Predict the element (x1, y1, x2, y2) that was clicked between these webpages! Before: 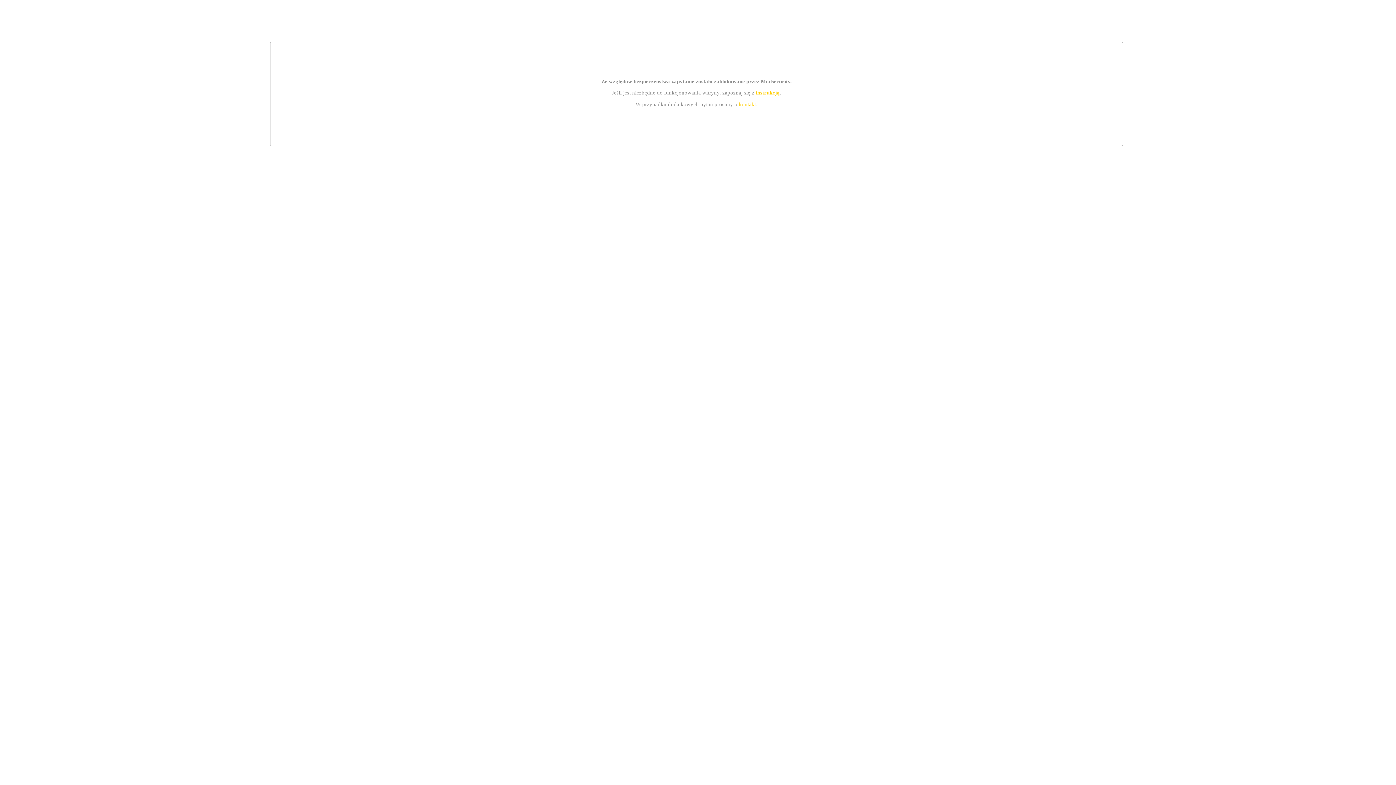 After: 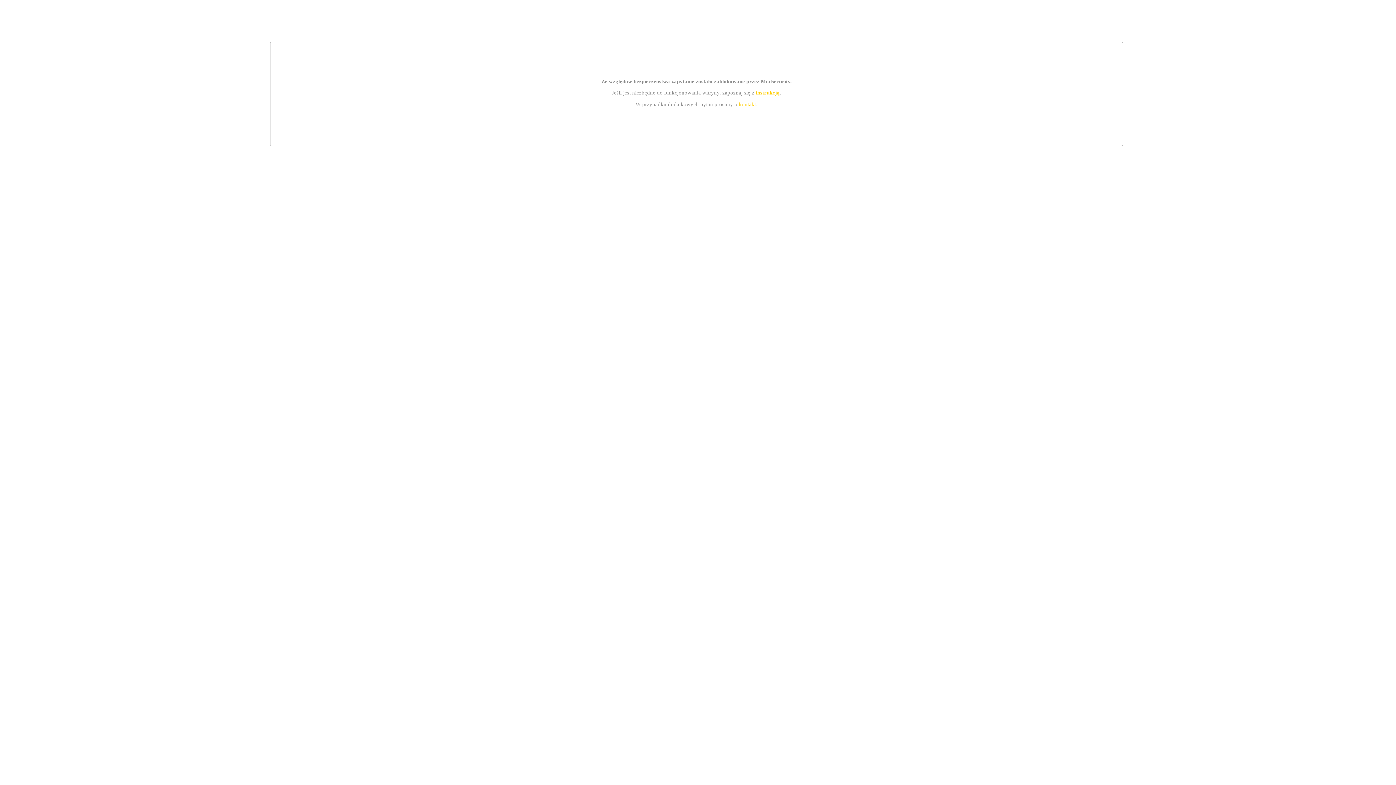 Action: label: instrukcją bbox: (755, 89, 779, 95)